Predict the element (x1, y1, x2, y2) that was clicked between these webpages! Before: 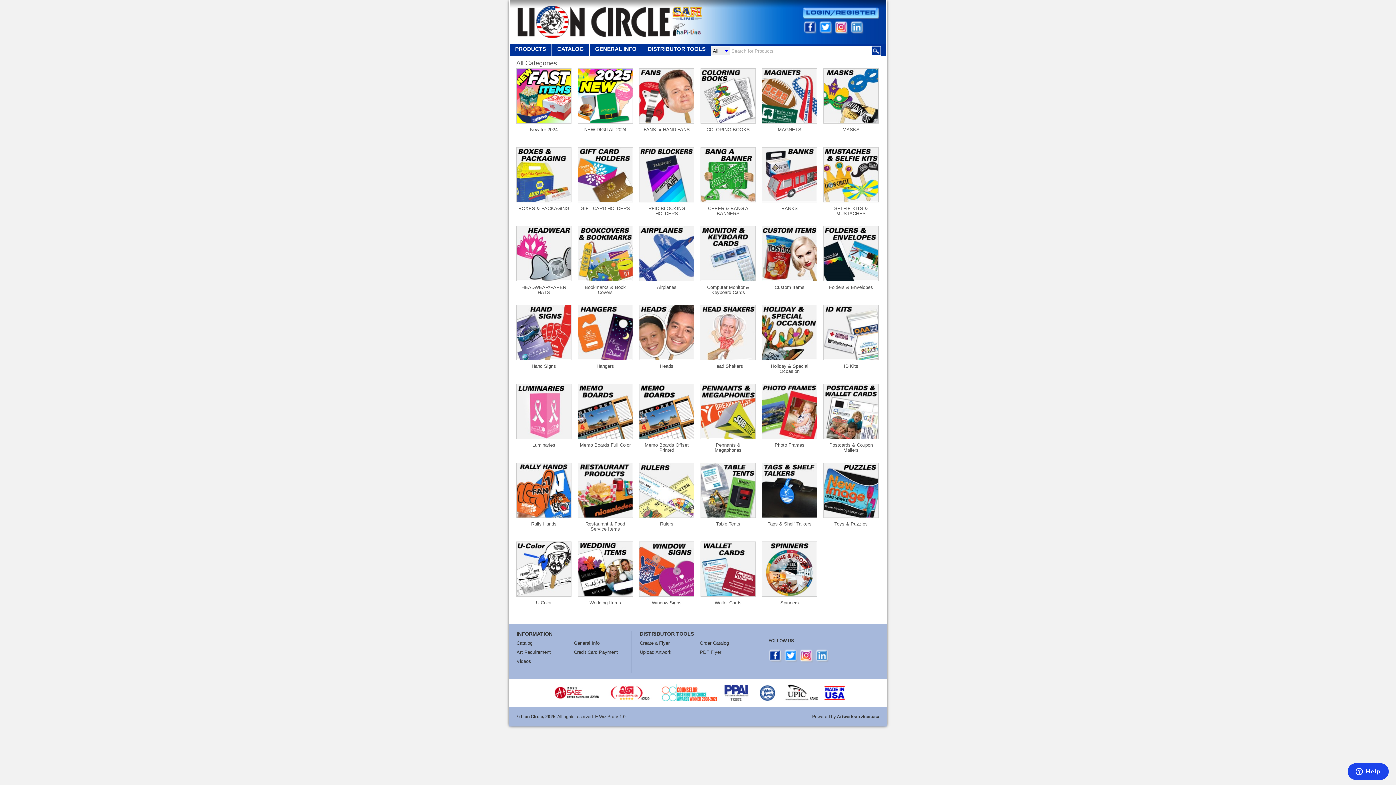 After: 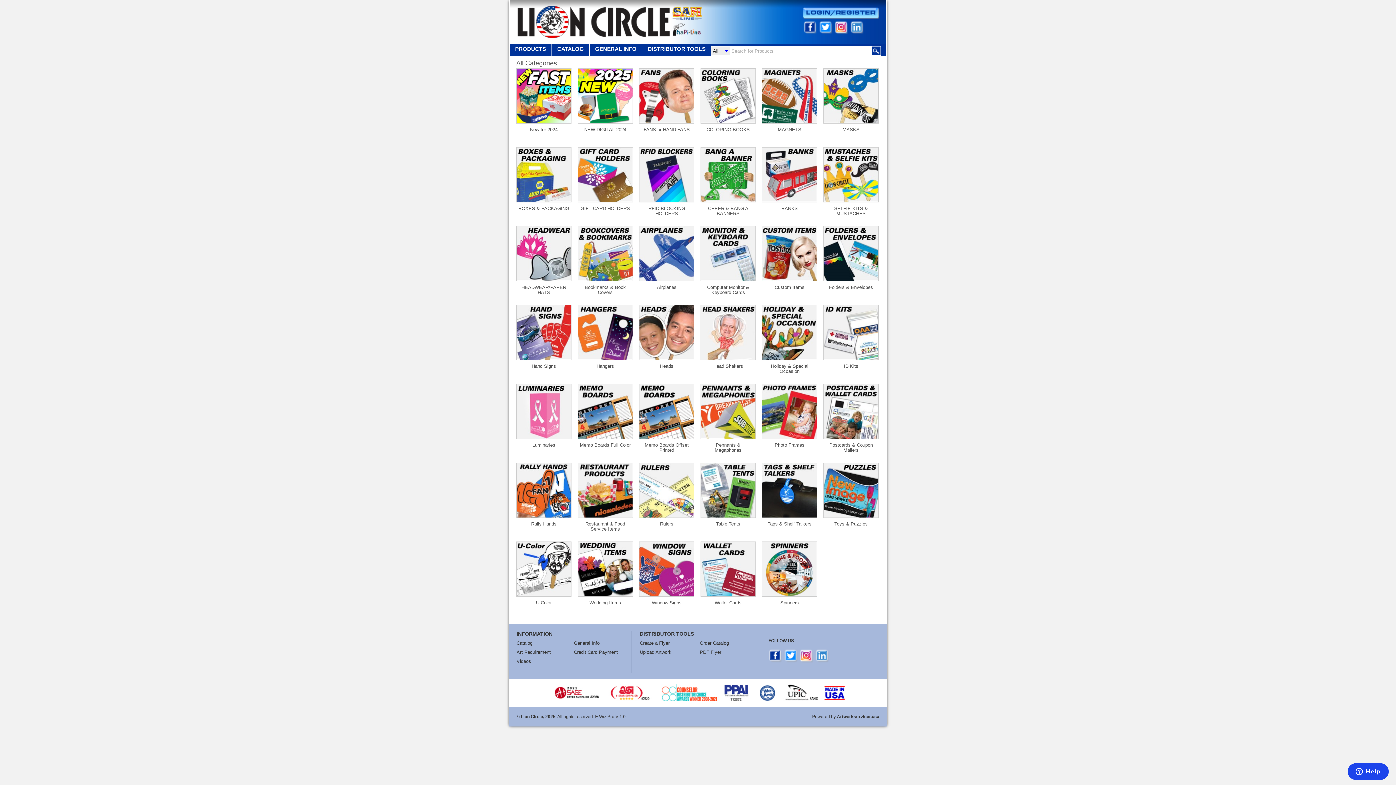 Action: bbox: (800, 658, 813, 664)